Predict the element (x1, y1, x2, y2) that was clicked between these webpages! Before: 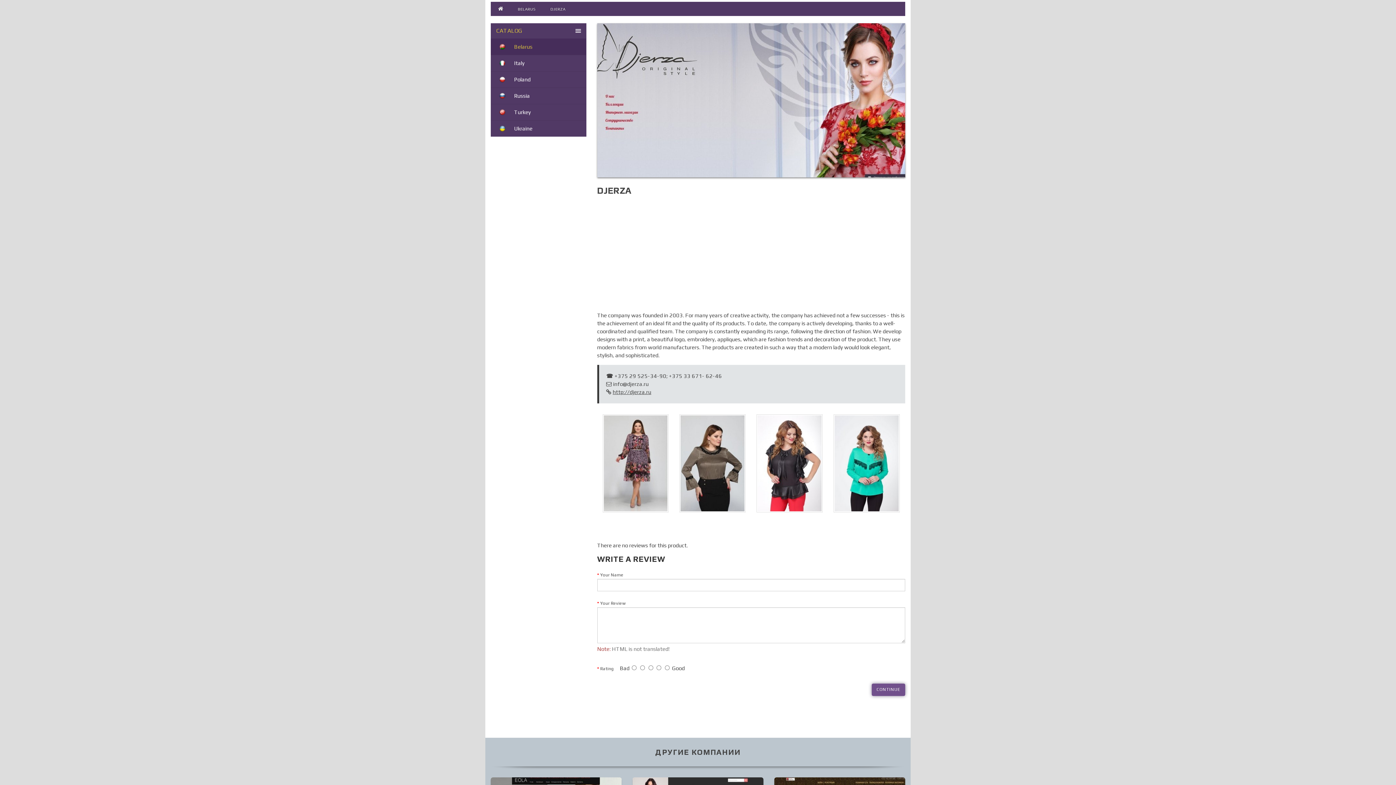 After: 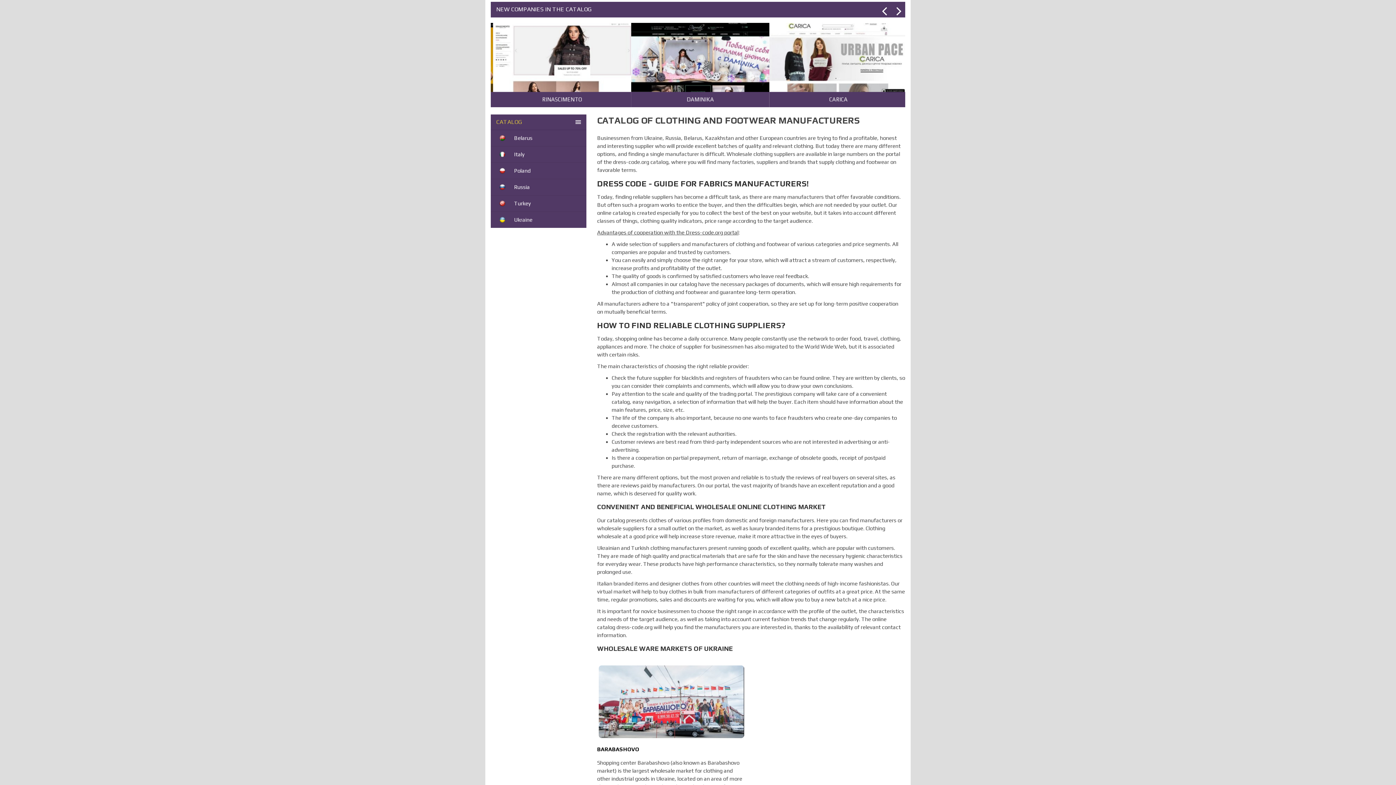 Action: bbox: (498, 6, 503, 11)